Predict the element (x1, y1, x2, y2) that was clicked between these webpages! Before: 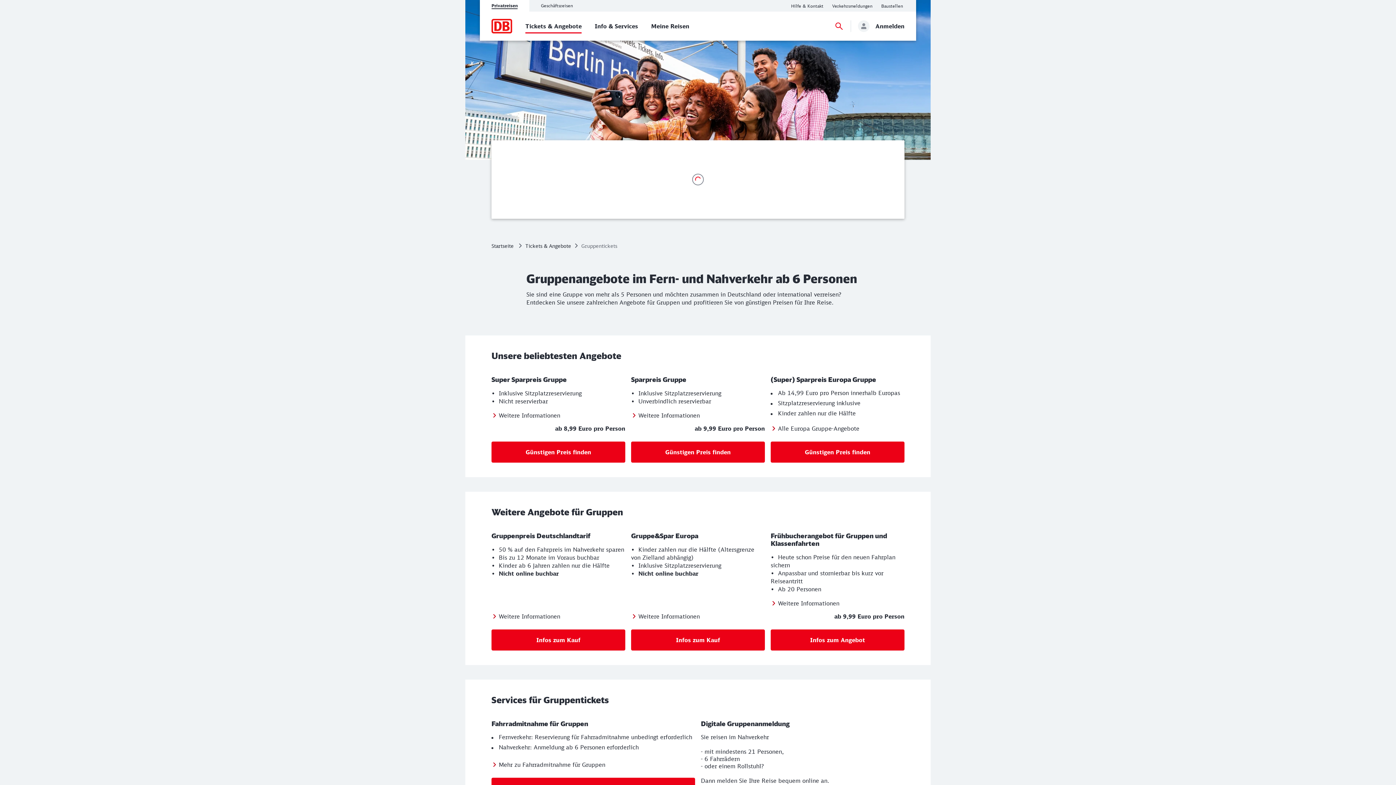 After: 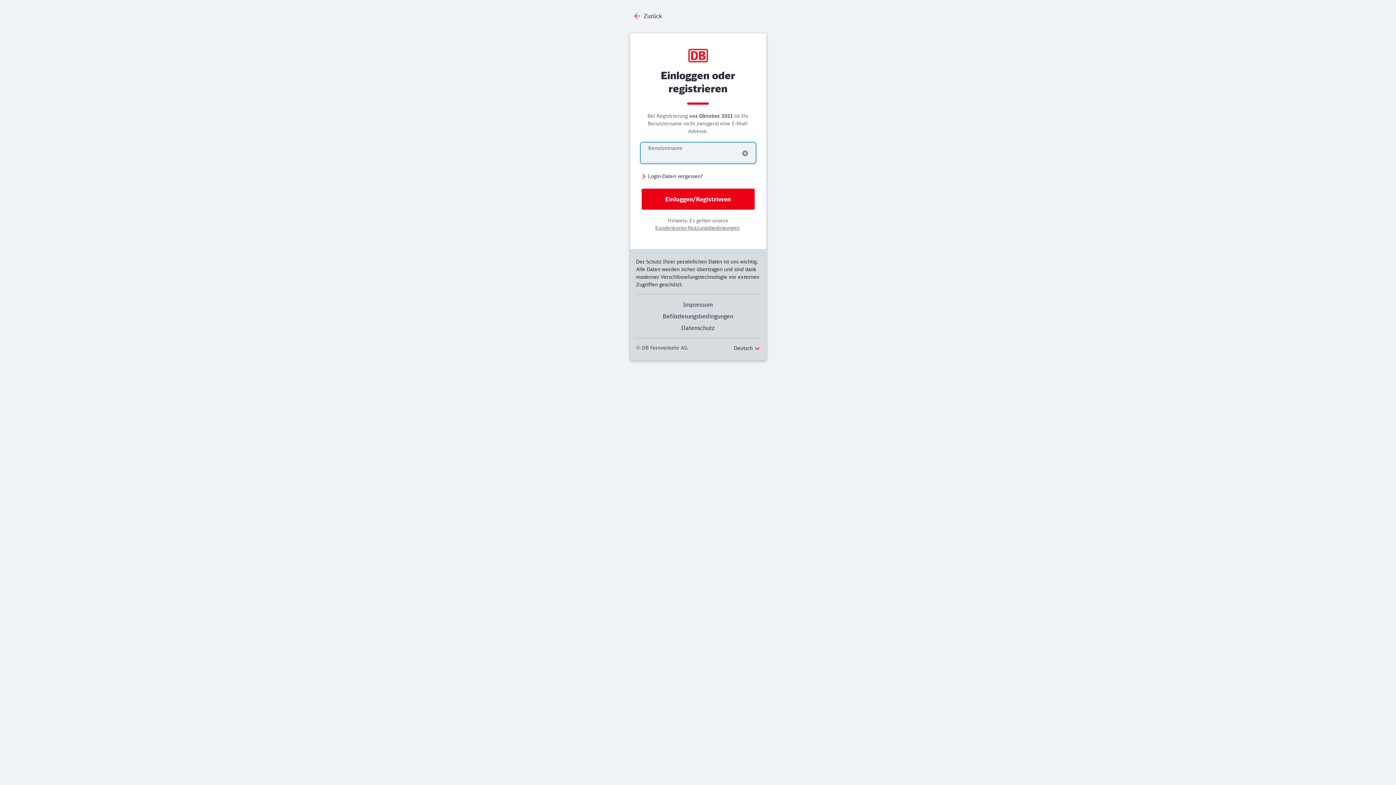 Action: bbox: (856, 18, 904, 33) label: Anmelden